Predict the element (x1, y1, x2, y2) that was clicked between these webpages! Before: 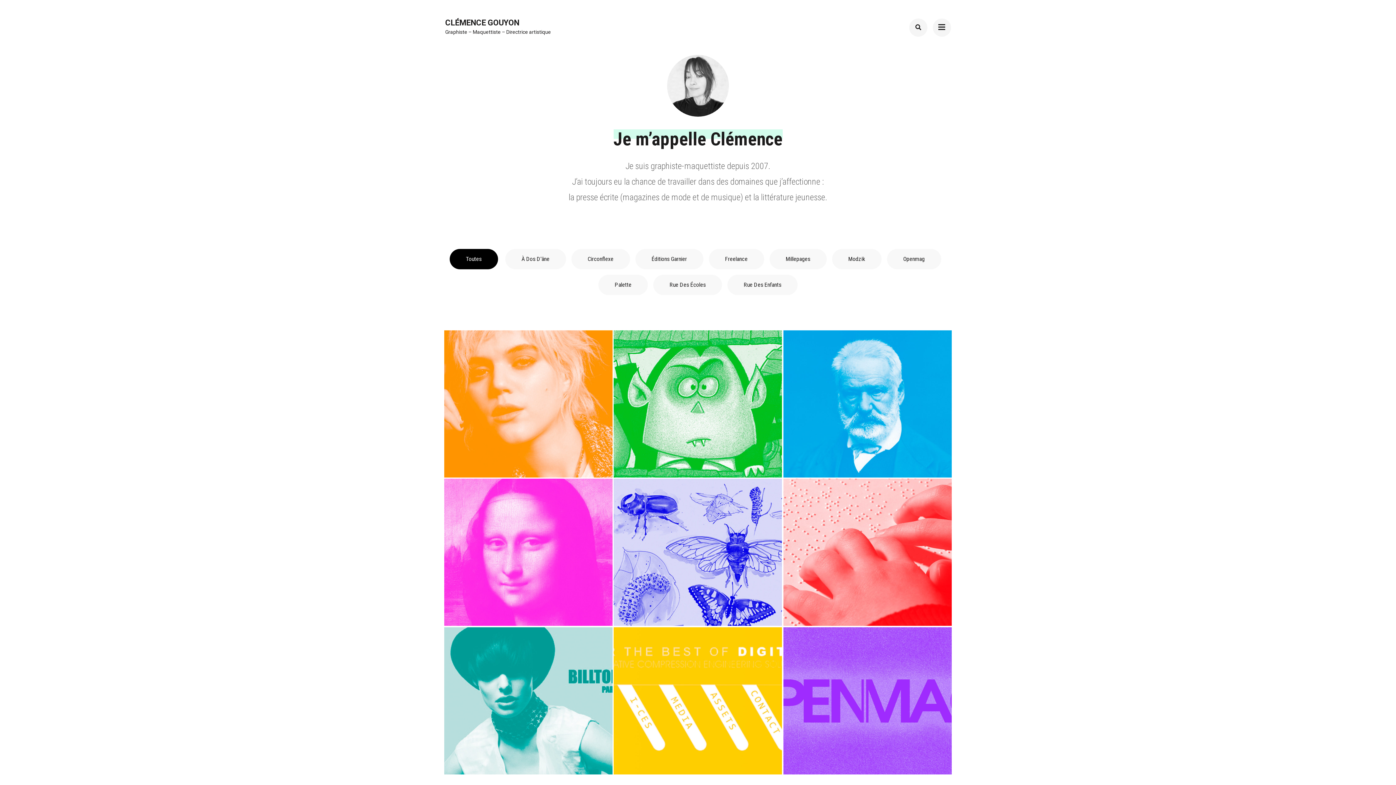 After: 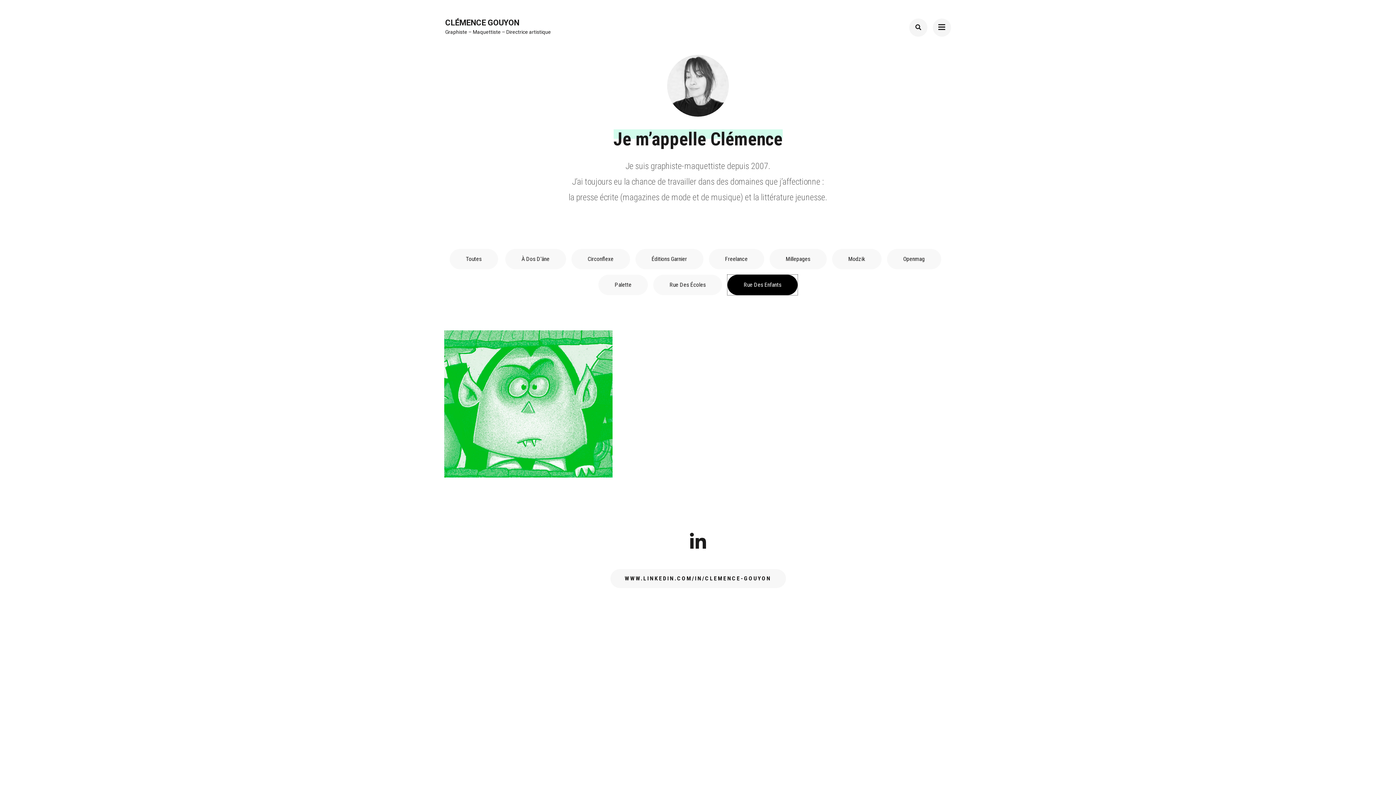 Action: bbox: (727, 274, 797, 295) label: Rue Des Enfants